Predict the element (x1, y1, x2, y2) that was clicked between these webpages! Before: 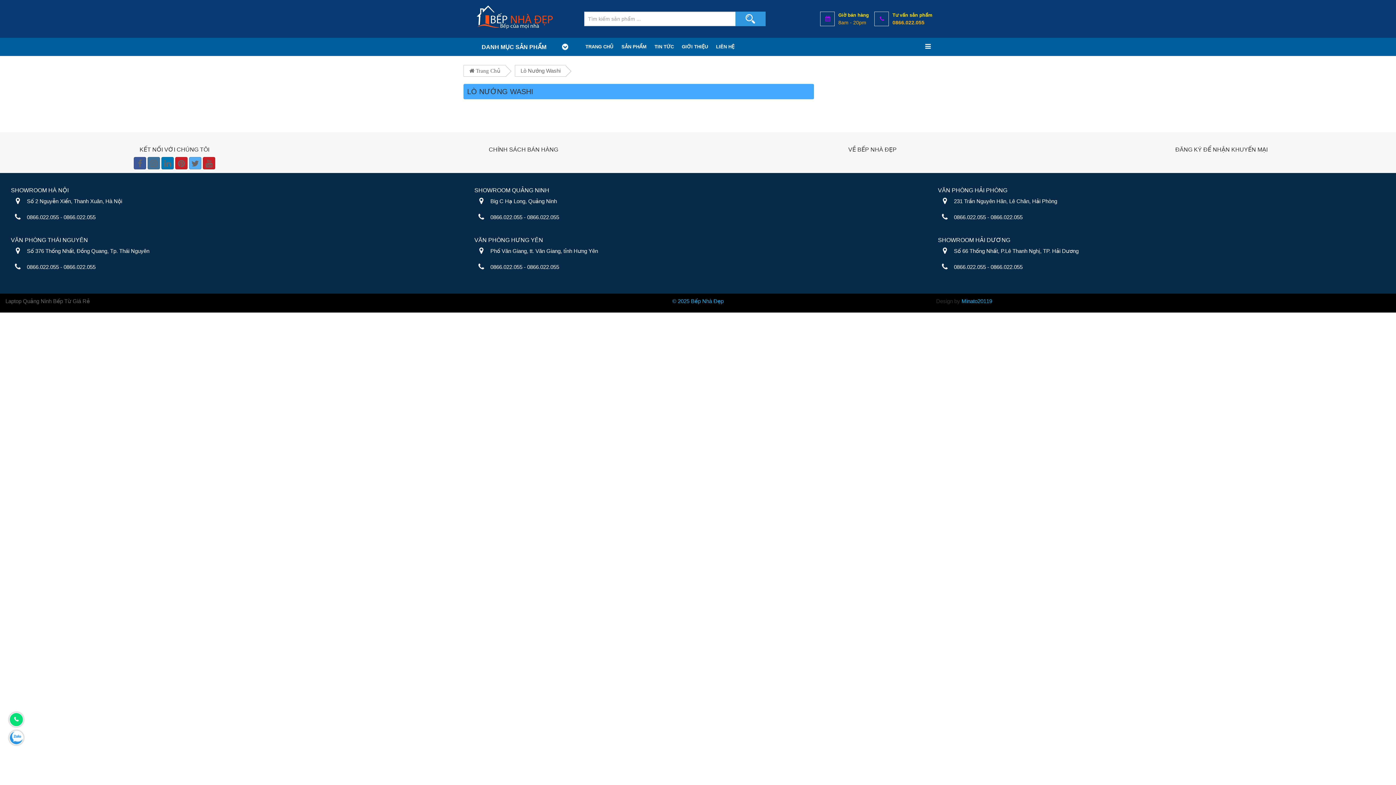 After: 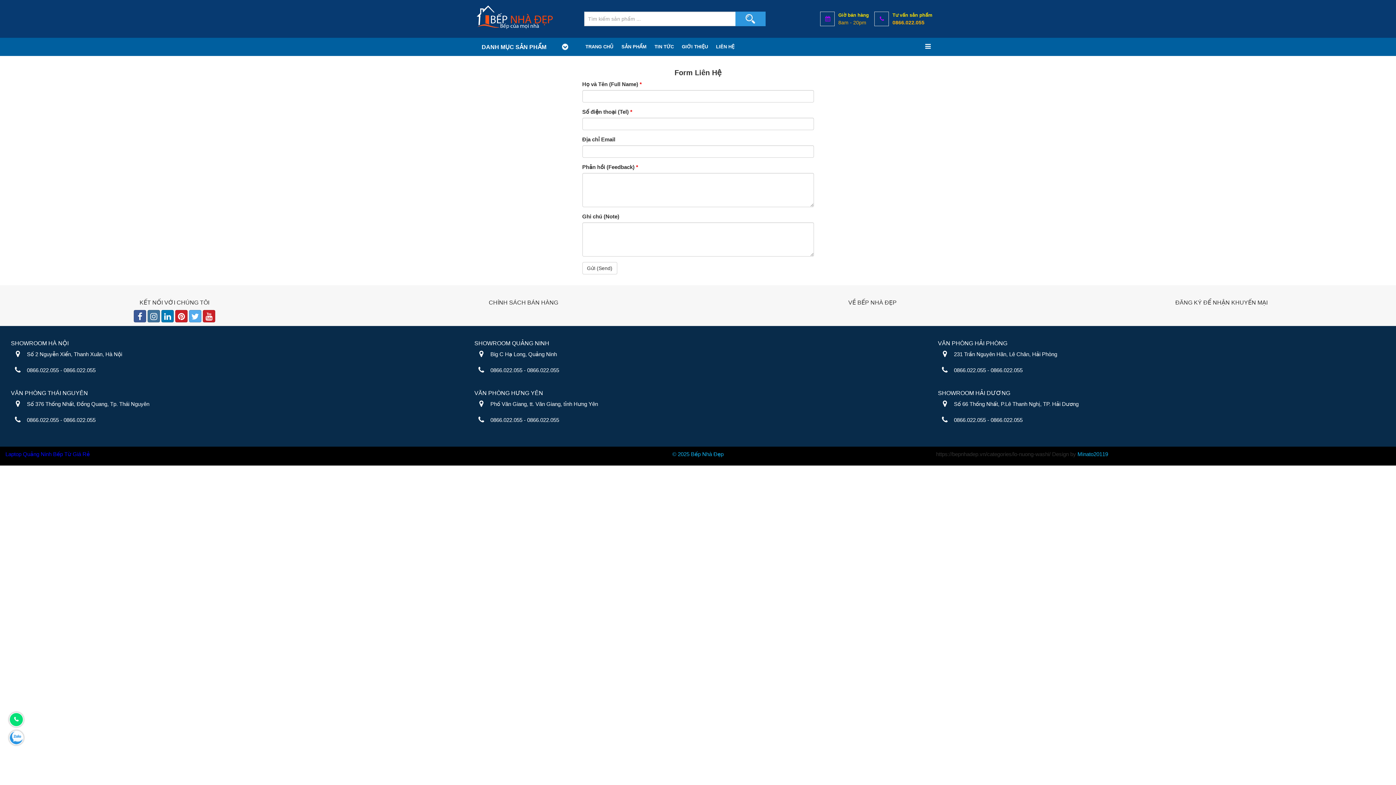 Action: label: LIÊN HỆ bbox: (712, 37, 738, 56)